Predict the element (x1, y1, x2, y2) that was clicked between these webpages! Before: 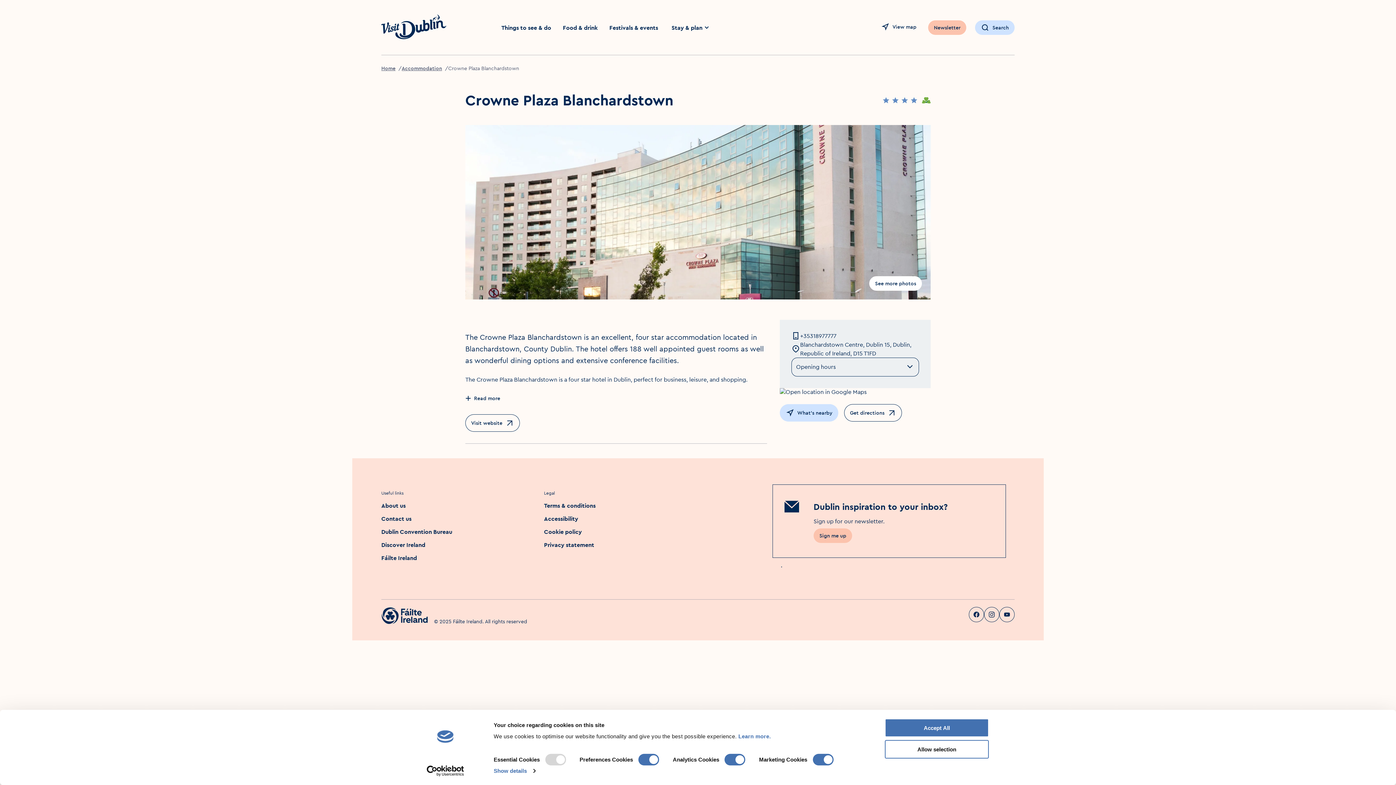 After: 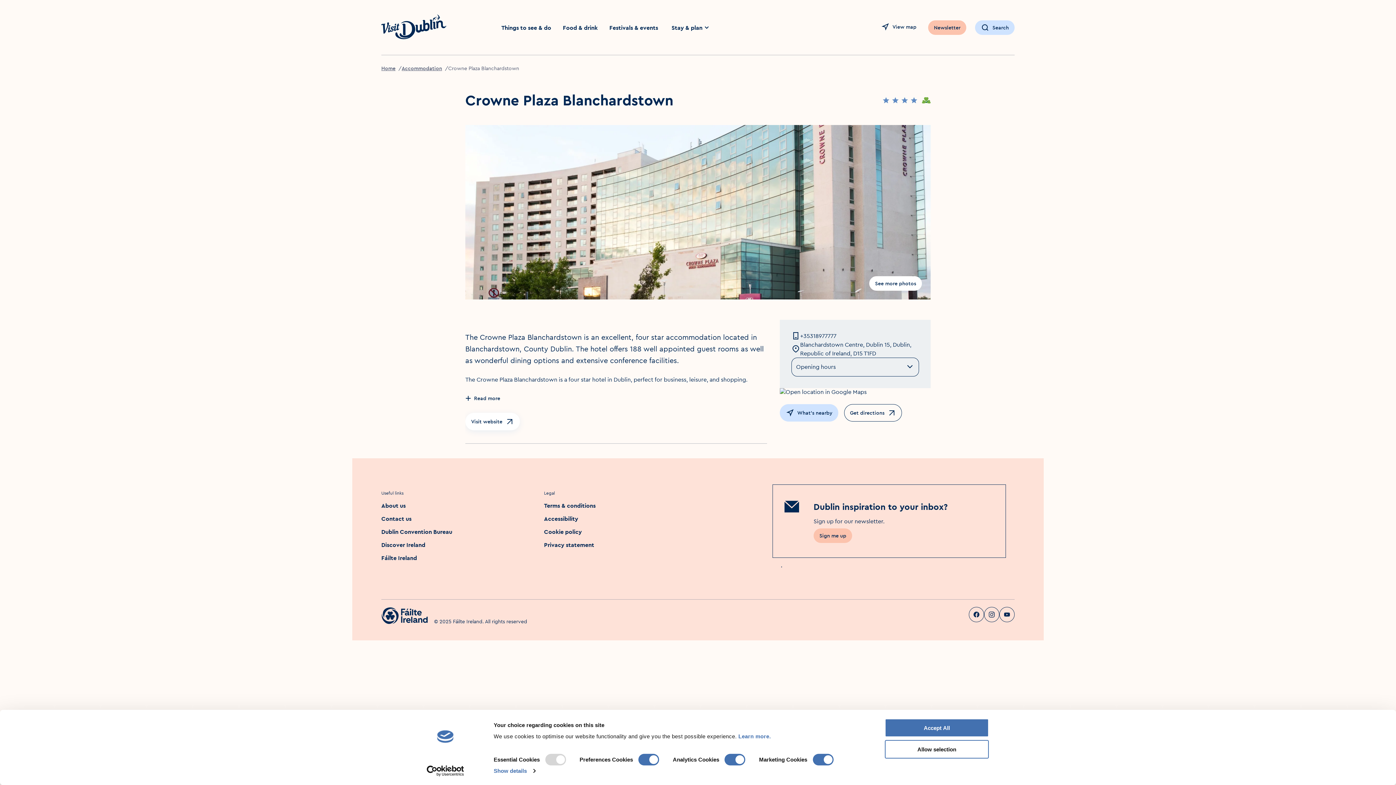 Action: bbox: (465, 414, 520, 432) label: Visit website
Opens in a new window